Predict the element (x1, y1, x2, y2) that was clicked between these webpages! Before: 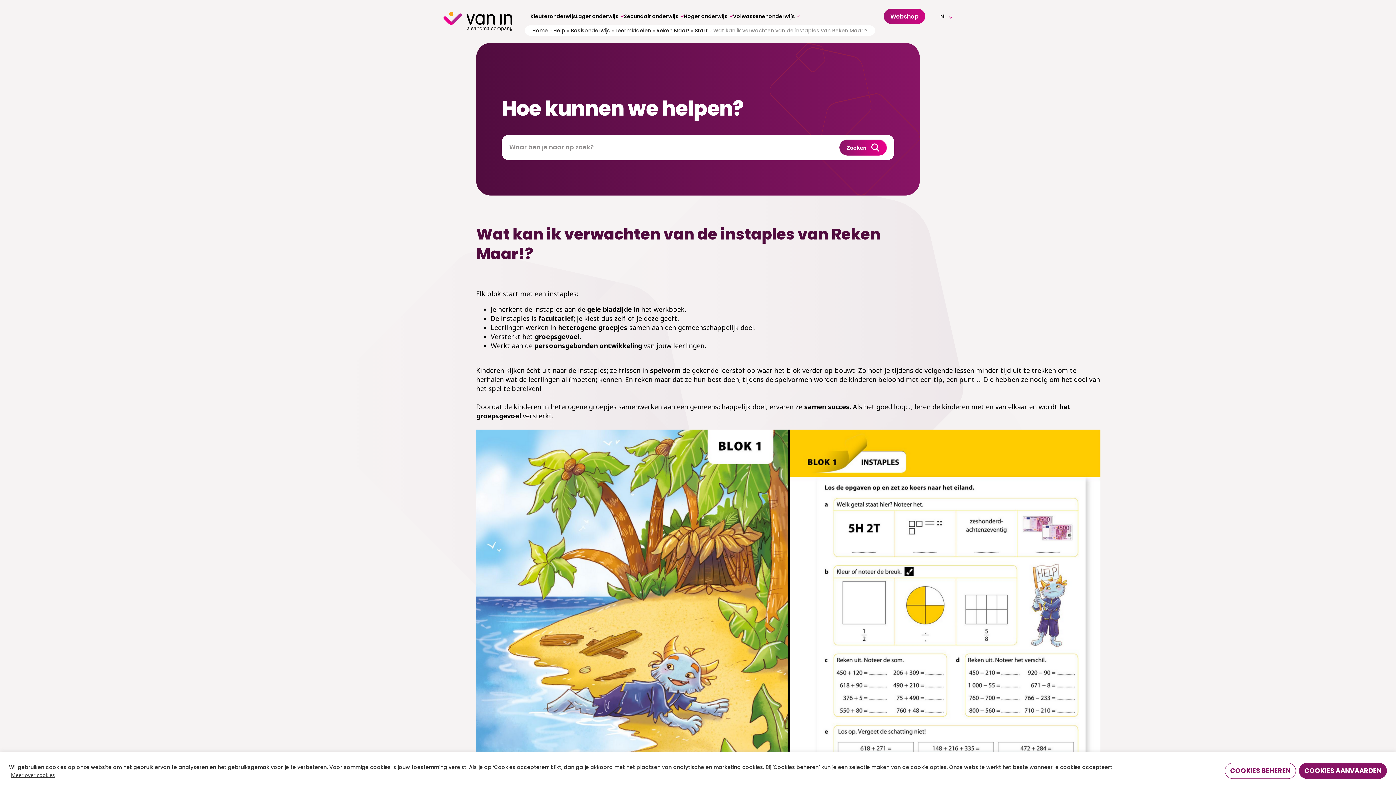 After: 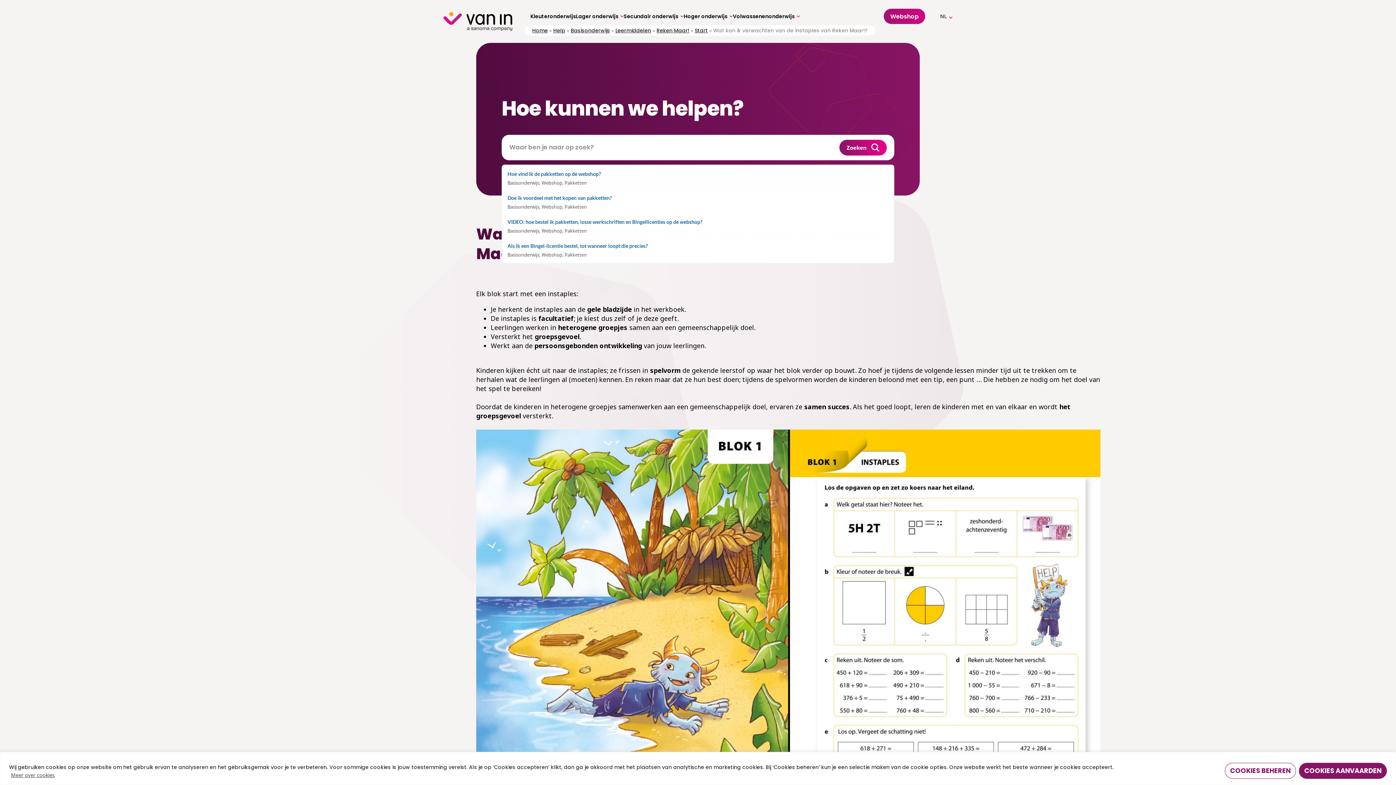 Action: label: Search magnifier button bbox: (839, 139, 887, 155)